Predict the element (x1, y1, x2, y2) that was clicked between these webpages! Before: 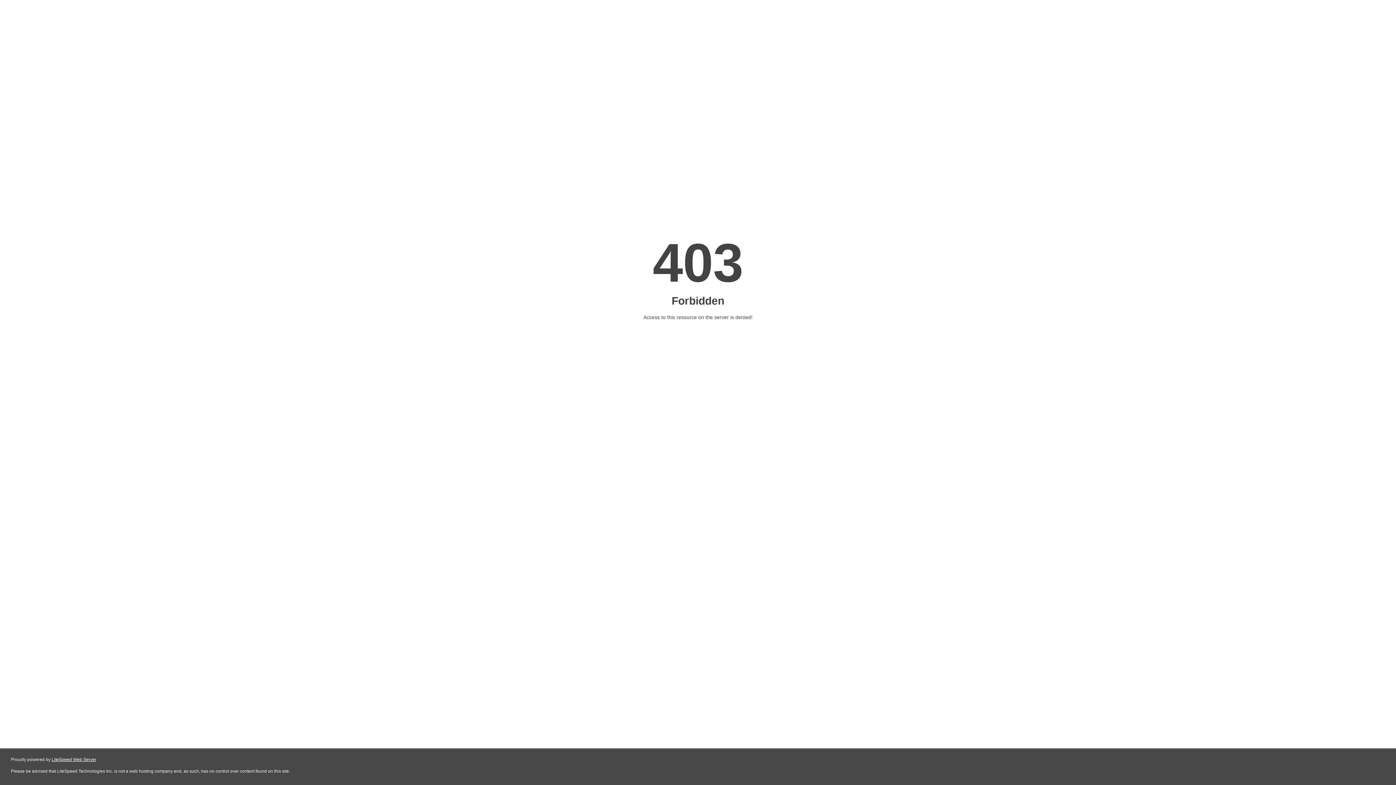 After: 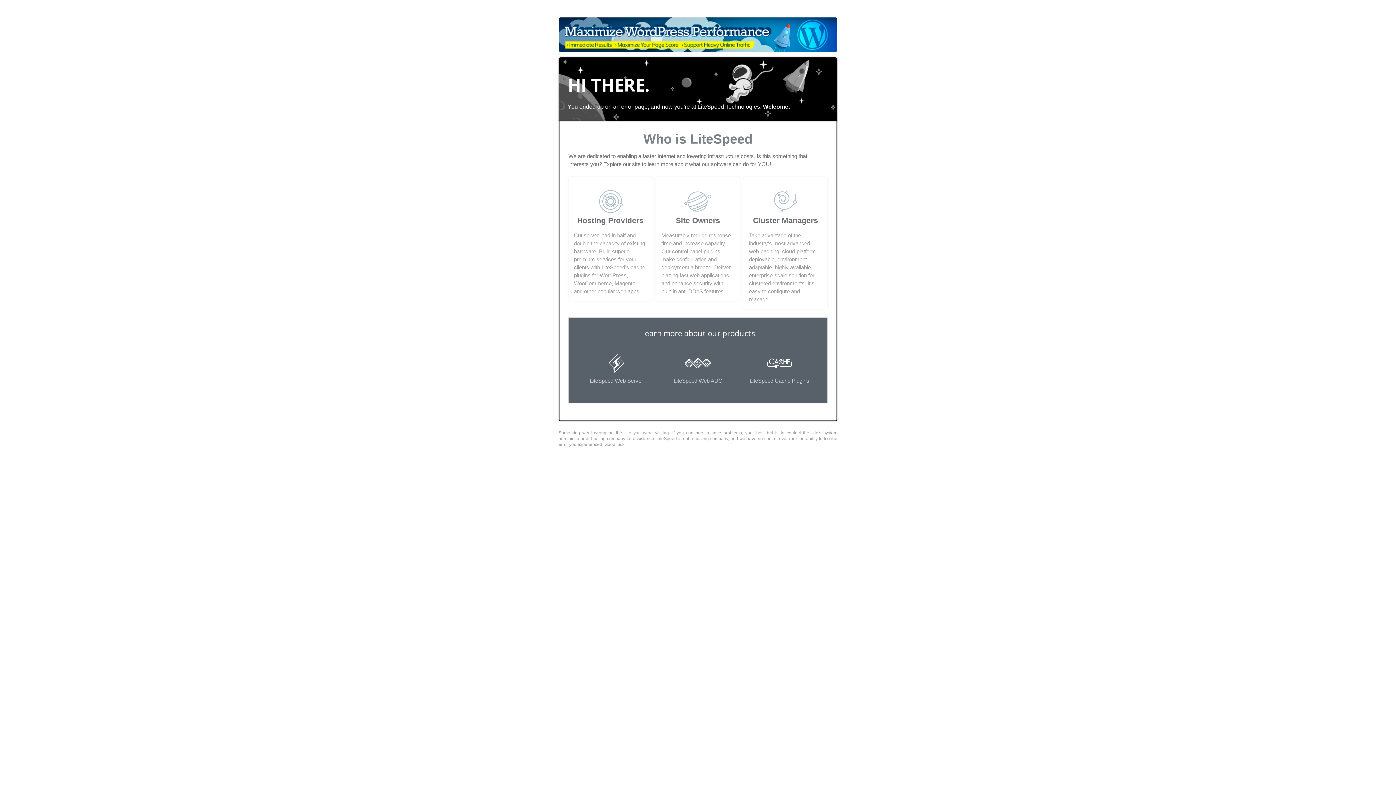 Action: label: LiteSpeed Web Server bbox: (51, 757, 96, 762)